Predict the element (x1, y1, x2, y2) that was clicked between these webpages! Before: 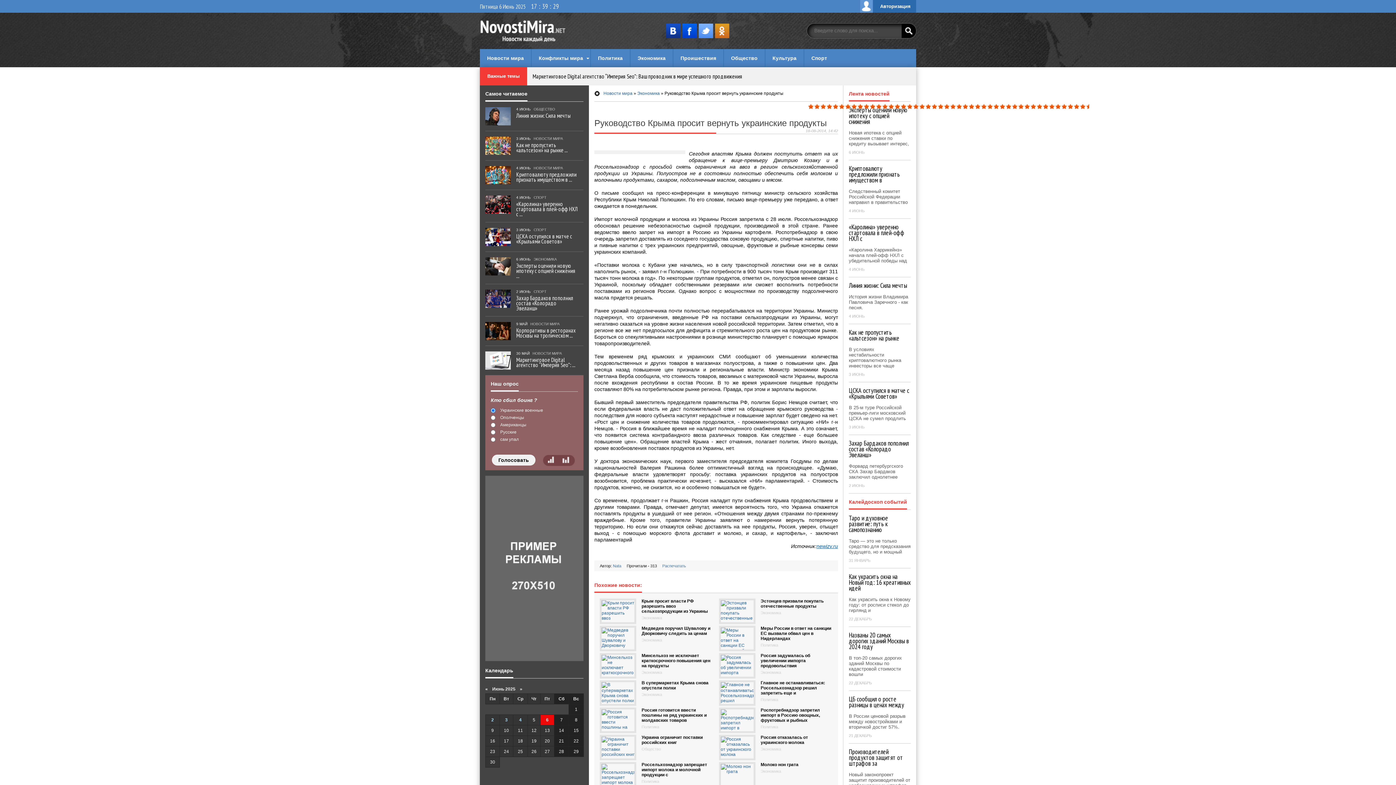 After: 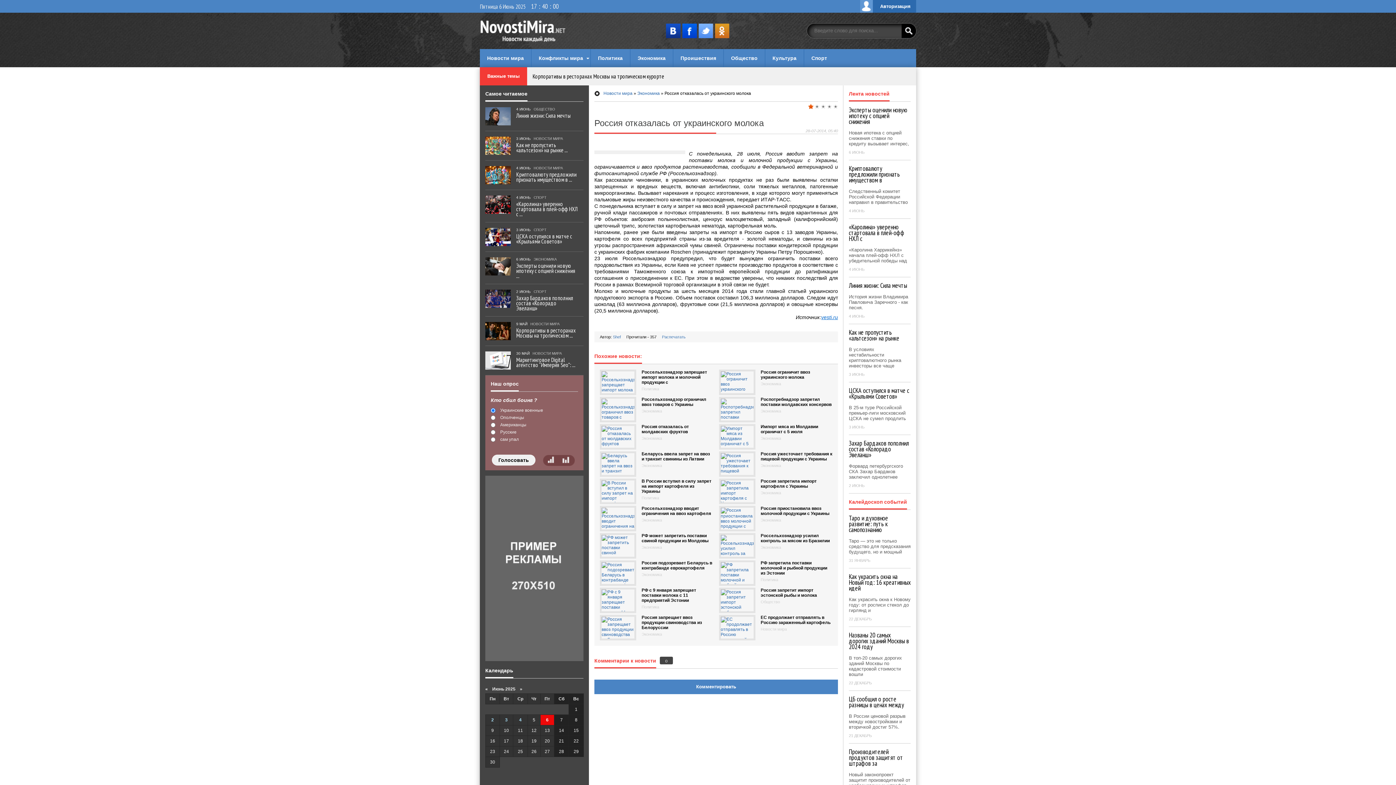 Action: bbox: (719, 735, 838, 757) label: Россия отказалась от украинского молока

Экономика